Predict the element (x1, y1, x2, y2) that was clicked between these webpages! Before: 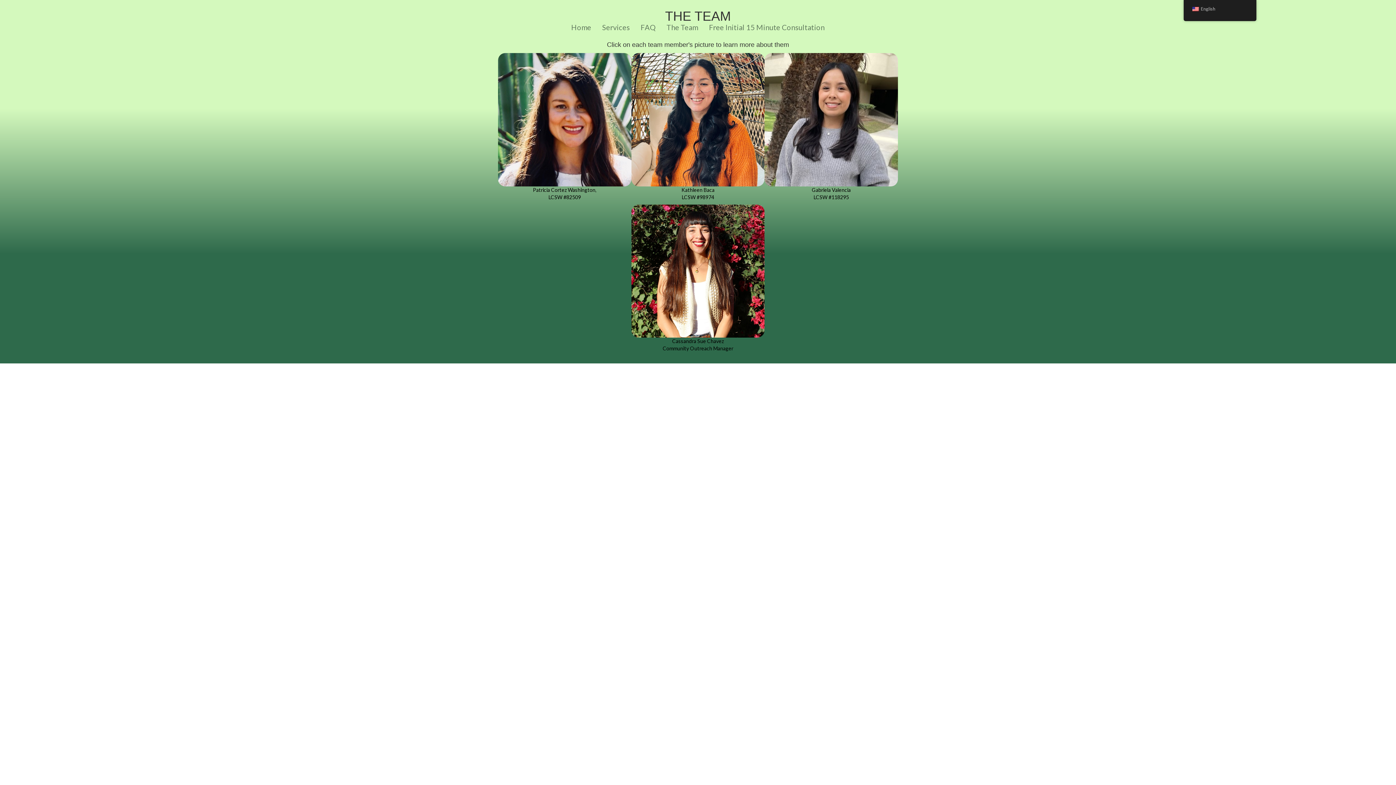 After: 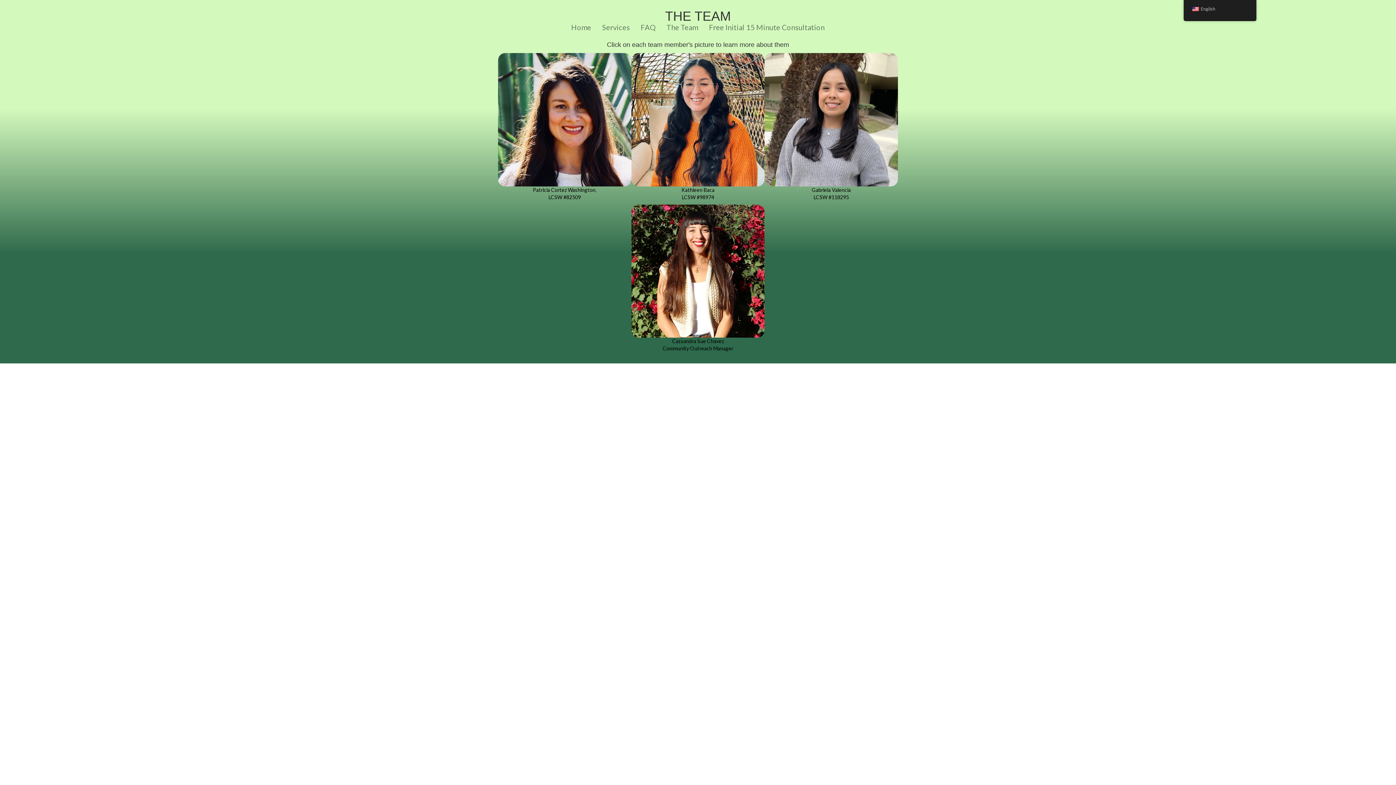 Action: bbox: (666, 23, 698, 30) label: The Team